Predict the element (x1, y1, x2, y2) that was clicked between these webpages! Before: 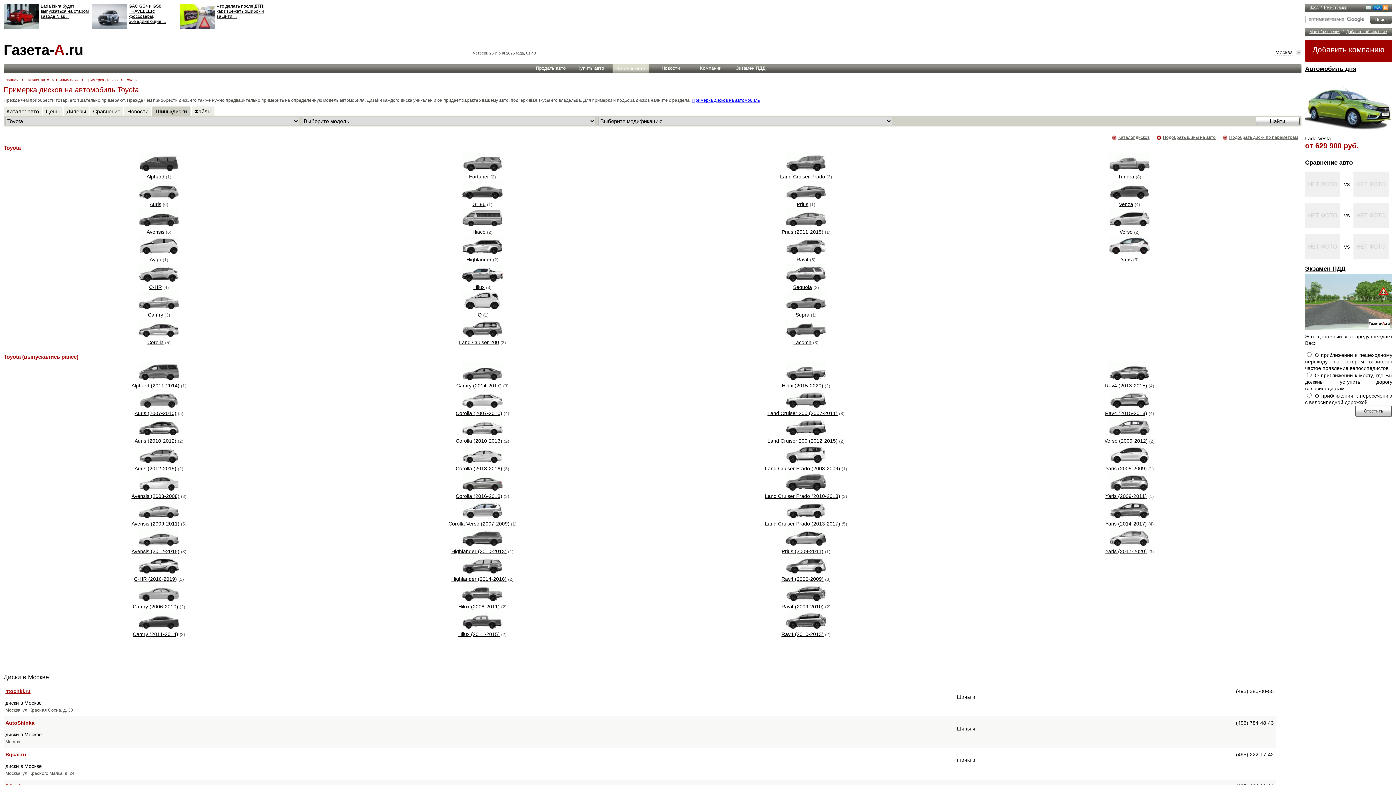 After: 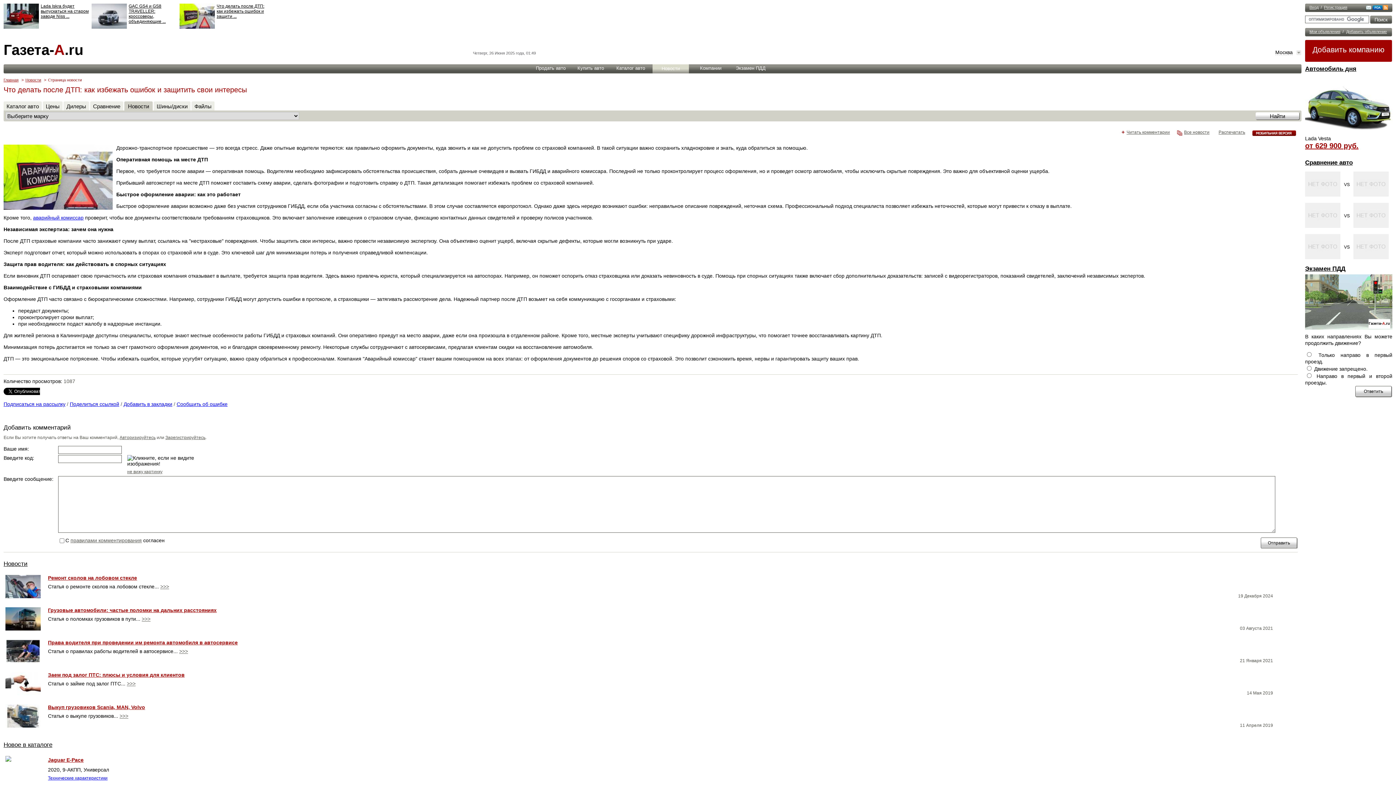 Action: bbox: (216, 3, 264, 18) label: Что делать после ДТП: как избежать ошибок и защити ...